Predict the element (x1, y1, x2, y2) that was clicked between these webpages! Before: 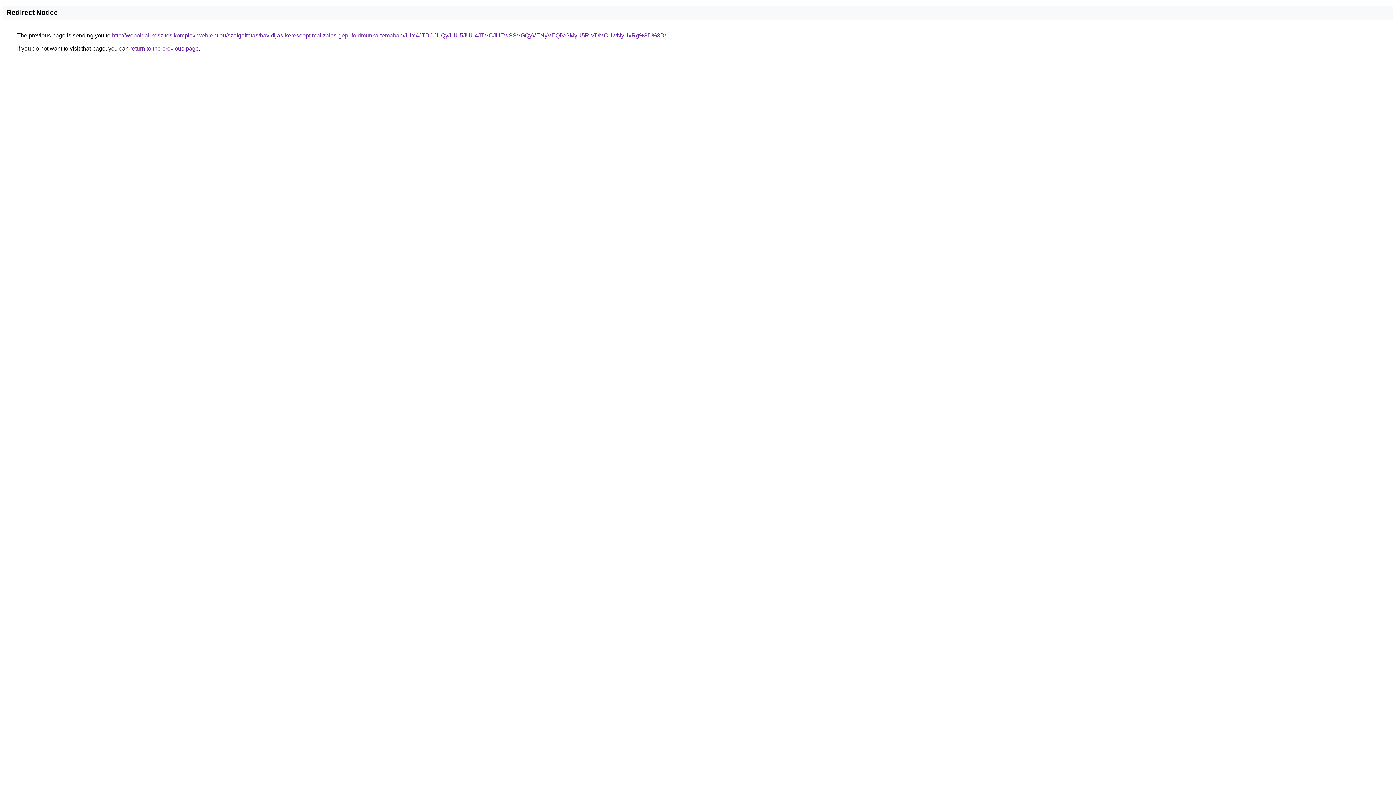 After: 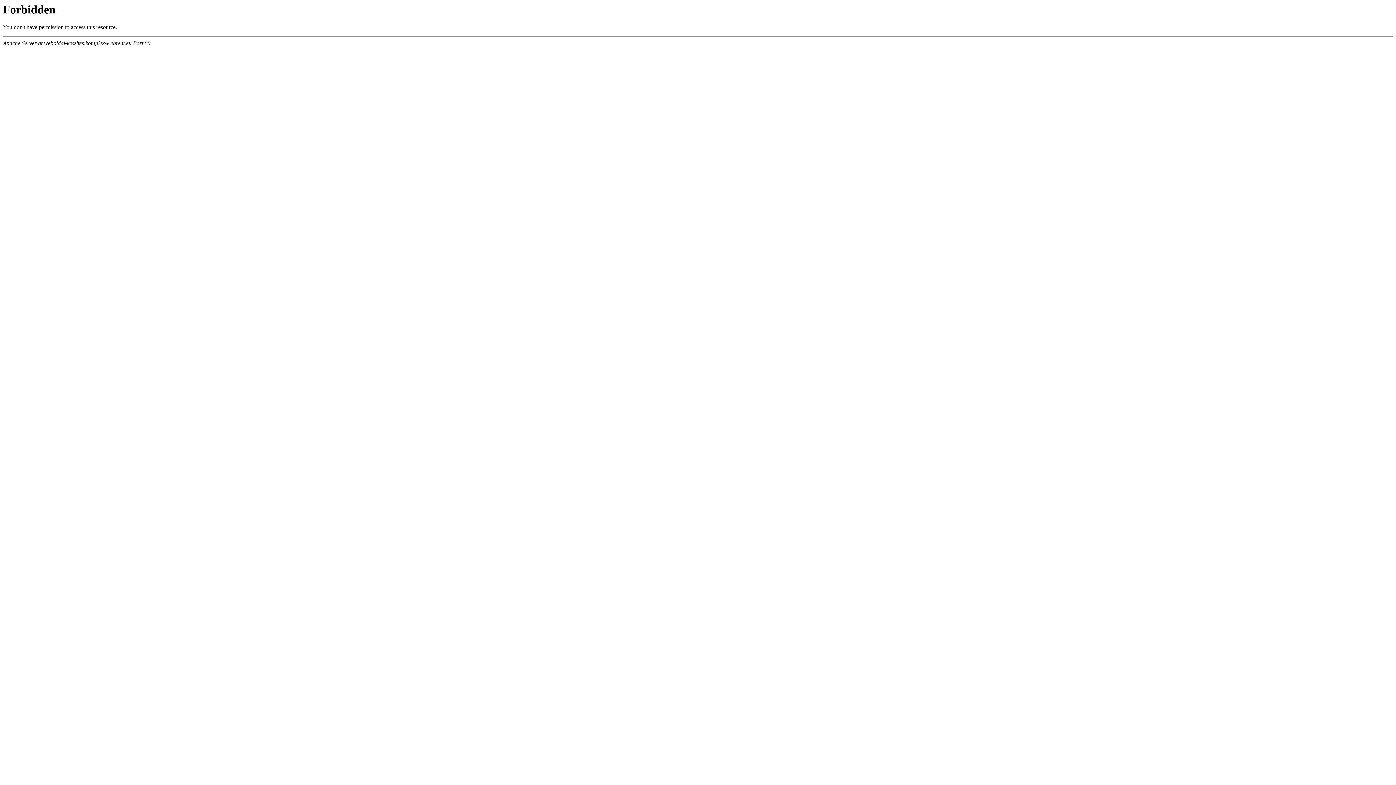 Action: bbox: (112, 32, 666, 38) label: http://weboldal-keszites.komplex-webrent.eu/szolgaltatas/havidijas-keresooptimalizalas-gepi-foldmunka-temaban/JUY4JTBCJUQyJUU5JUU4JTVCJUEwSSVGQyVENyVEQiVGMyU5RiVDMCUwNyUxRg%3D%3D/